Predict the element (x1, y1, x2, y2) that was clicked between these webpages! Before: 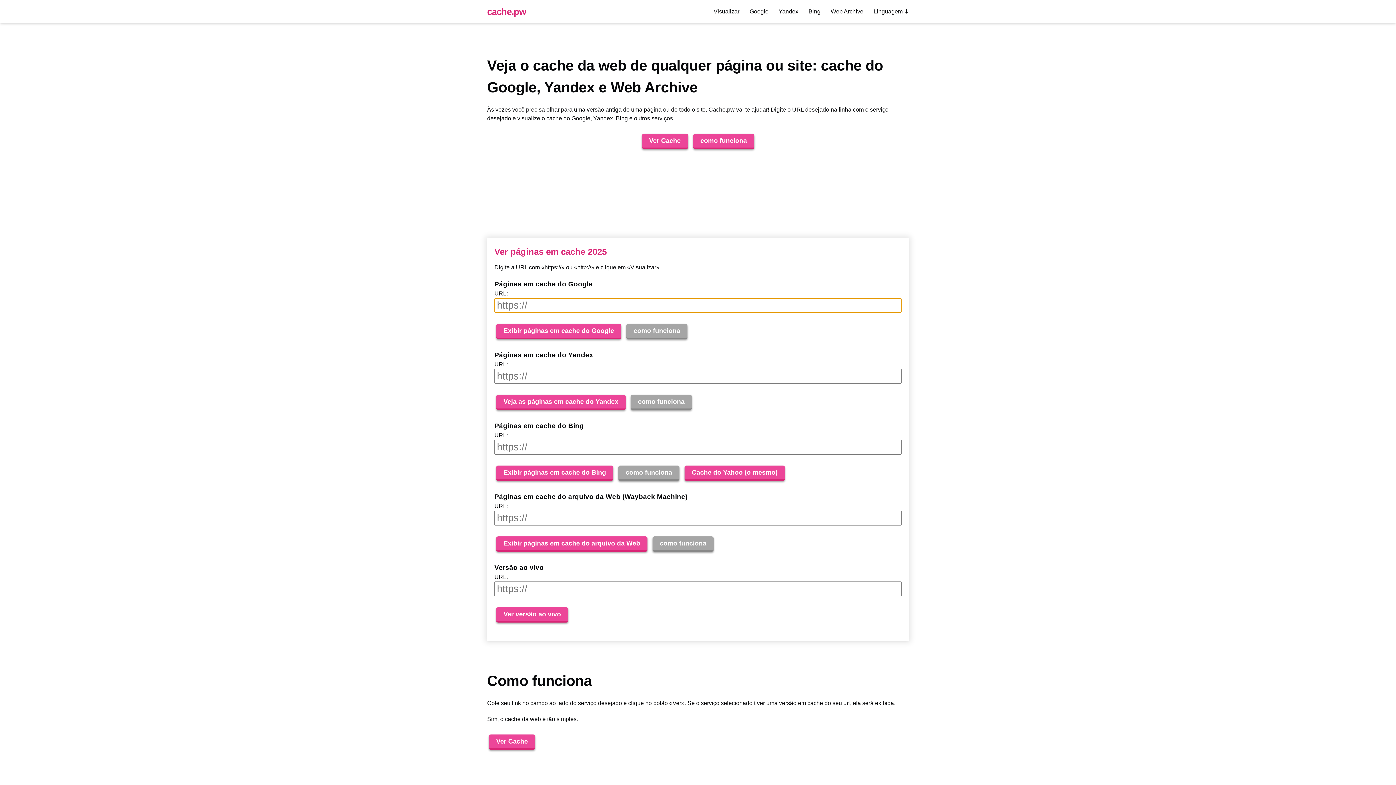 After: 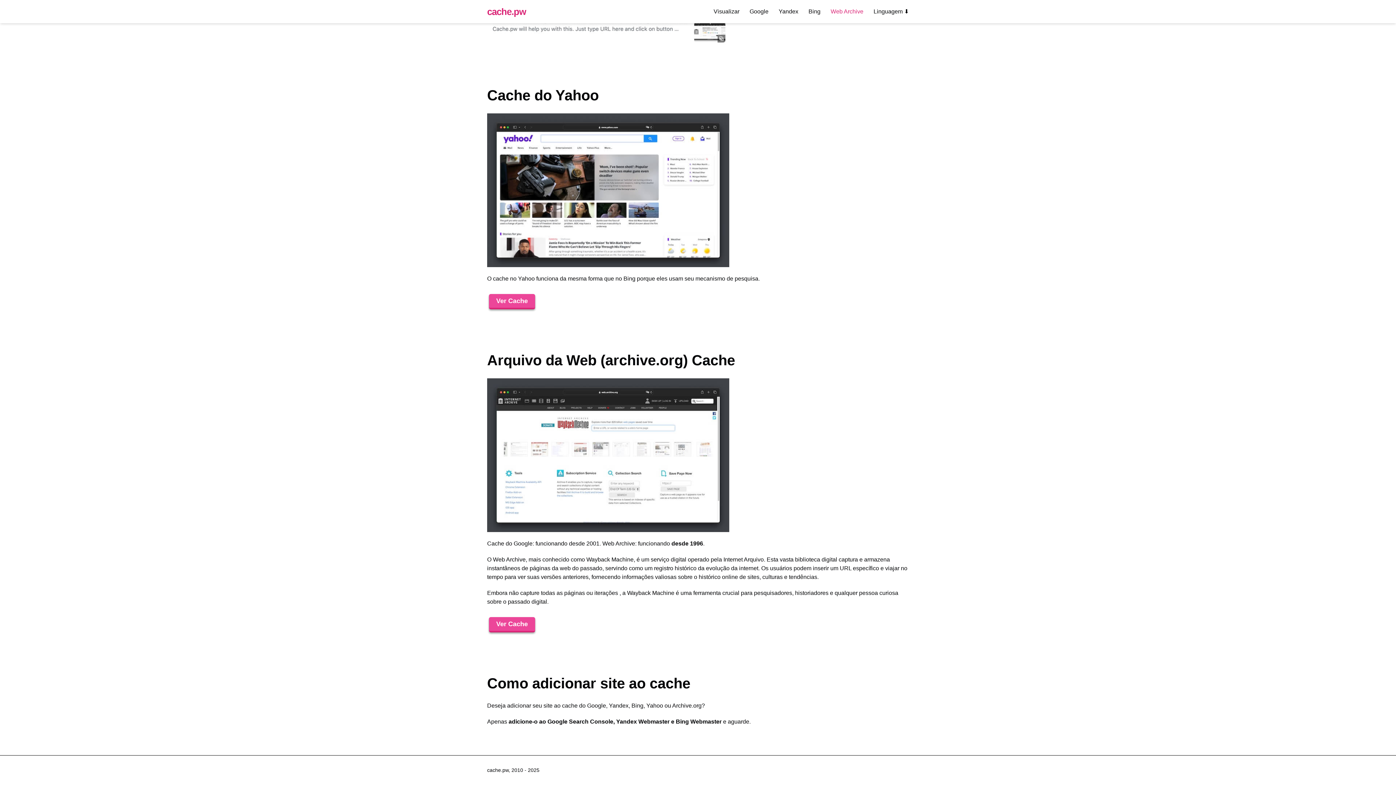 Action: bbox: (830, 7, 863, 16) label: Web Archive